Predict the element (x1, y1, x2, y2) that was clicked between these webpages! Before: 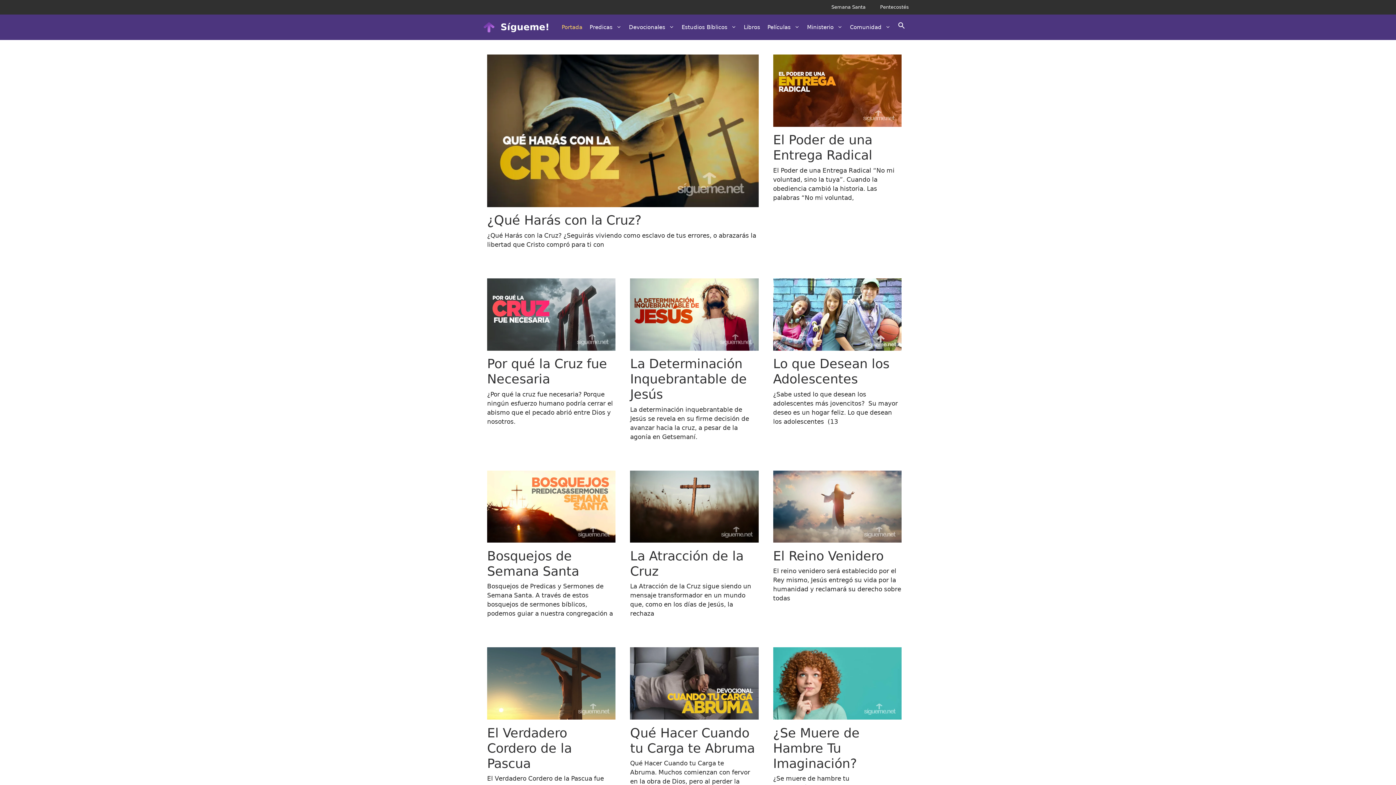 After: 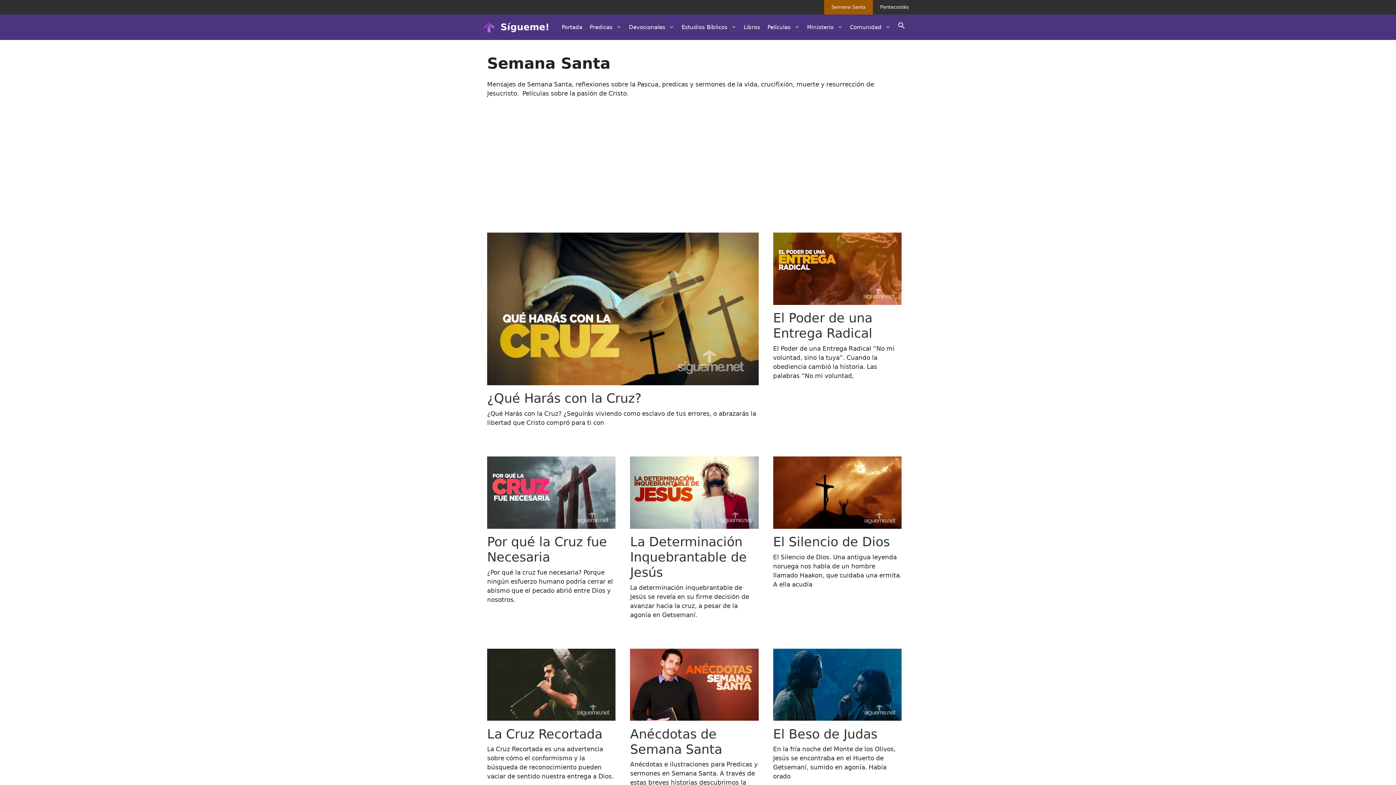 Action: label: Semana Santa bbox: (824, 0, 873, 14)